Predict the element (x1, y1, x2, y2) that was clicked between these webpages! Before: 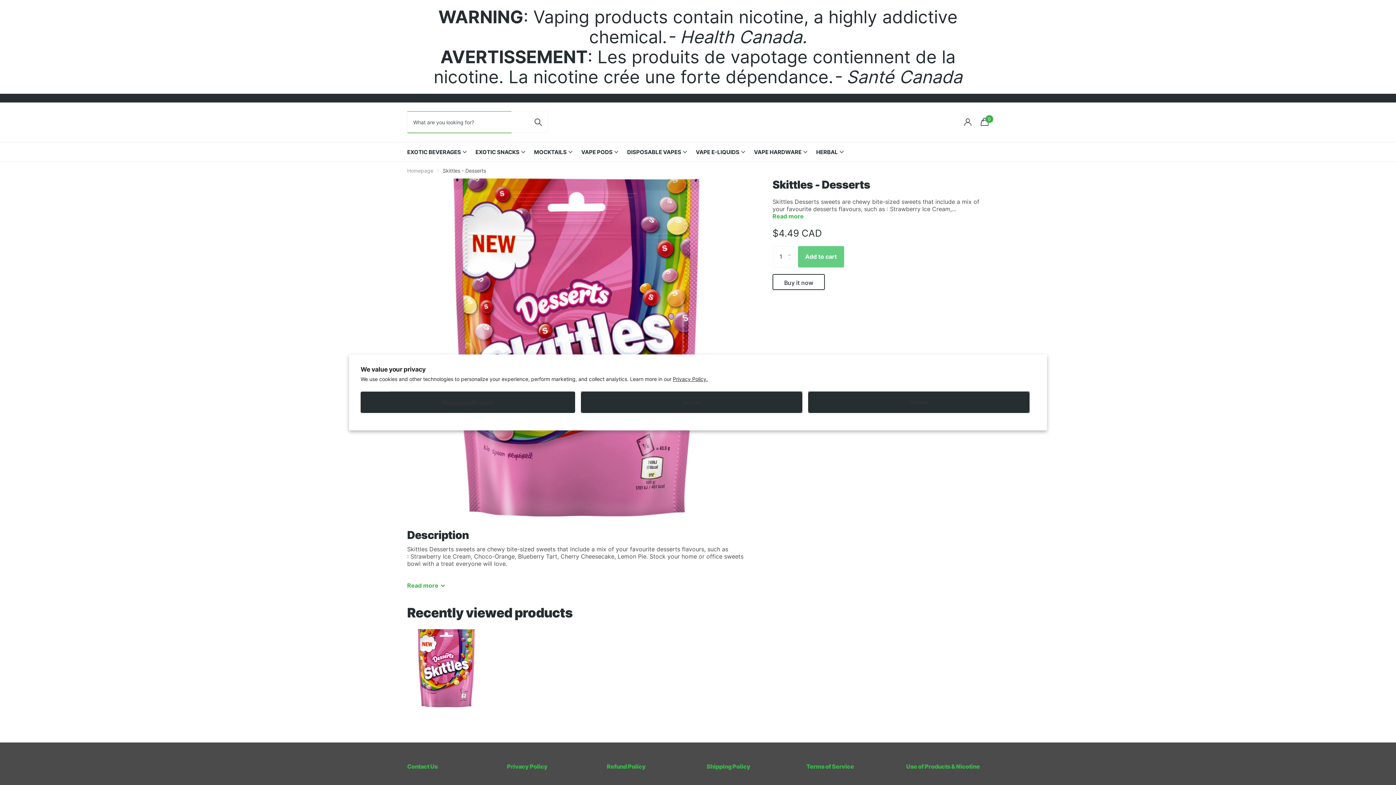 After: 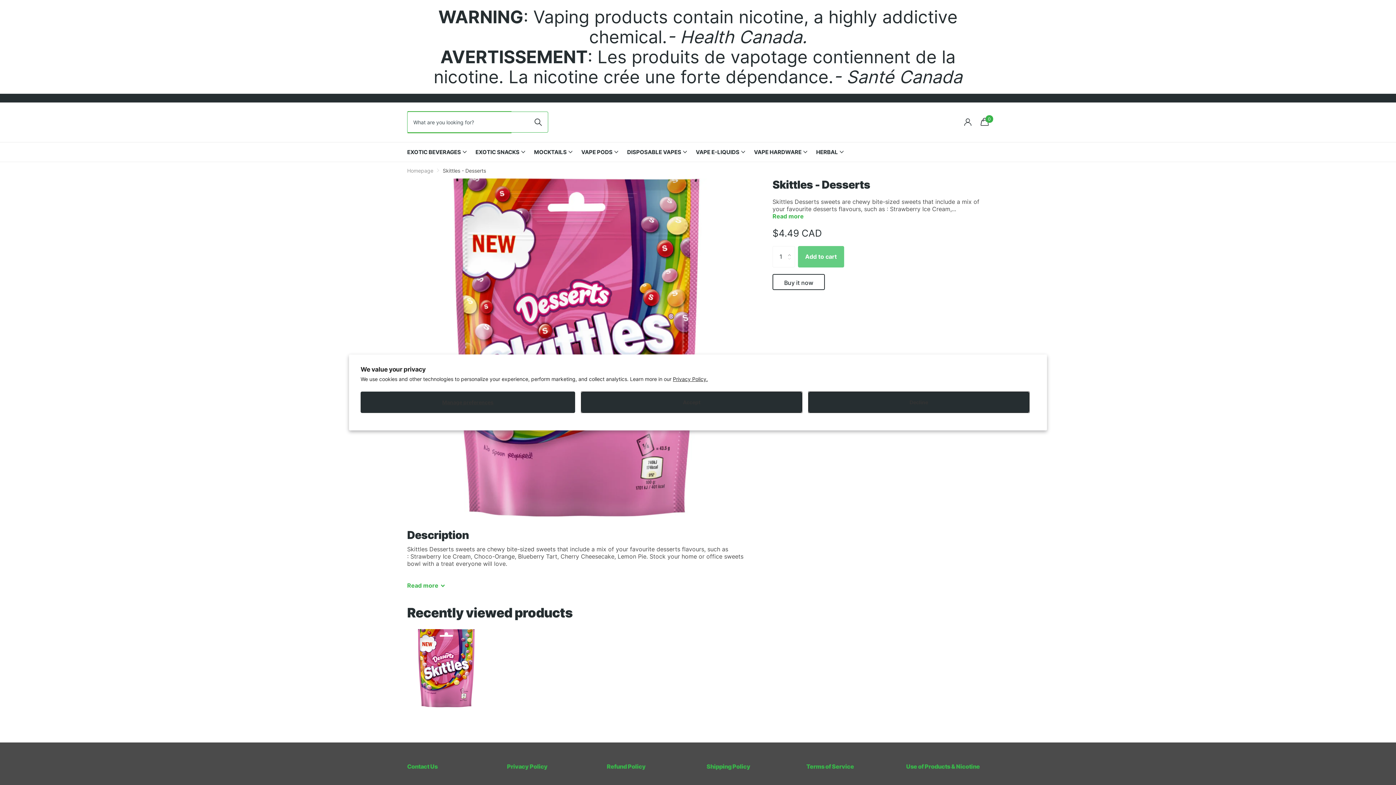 Action: bbox: (528, 111, 548, 132) label: Zoeken